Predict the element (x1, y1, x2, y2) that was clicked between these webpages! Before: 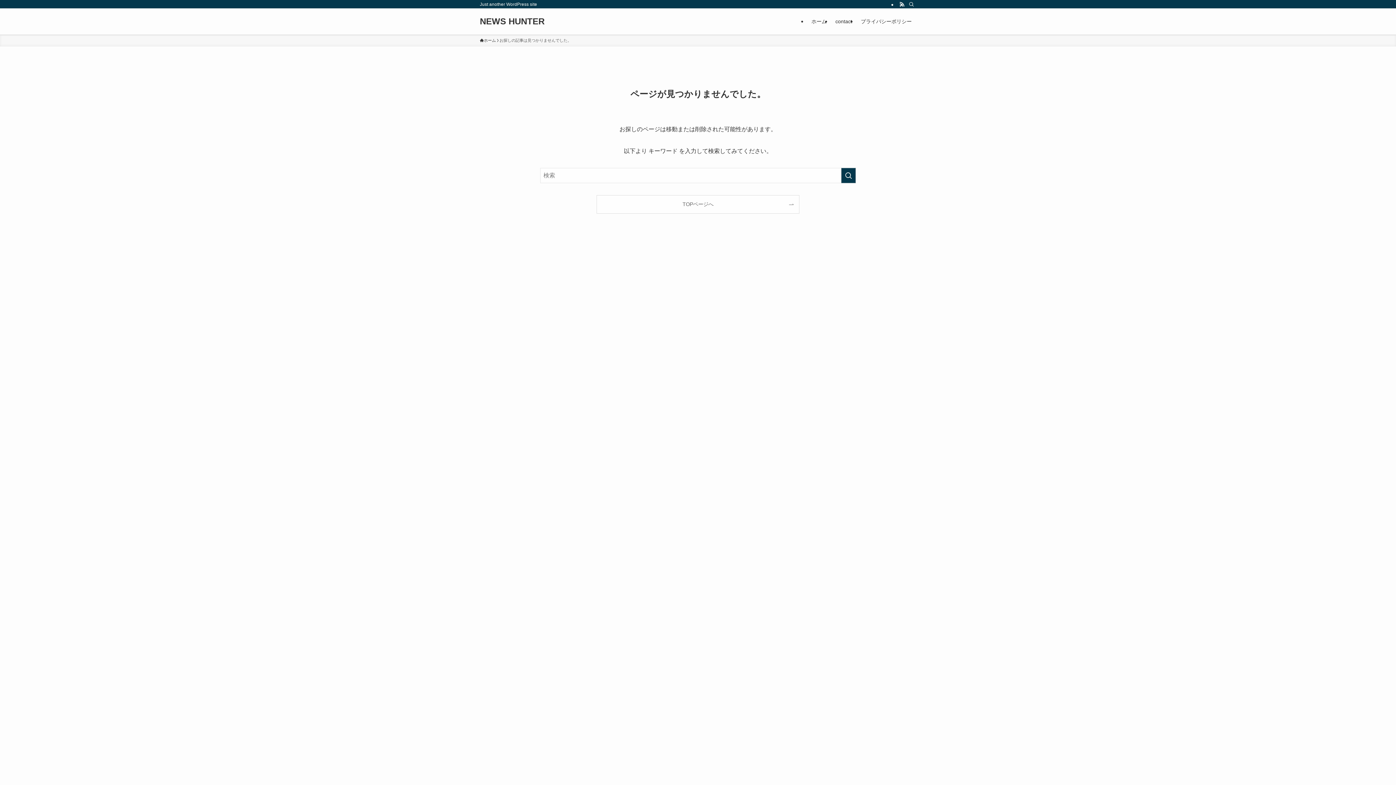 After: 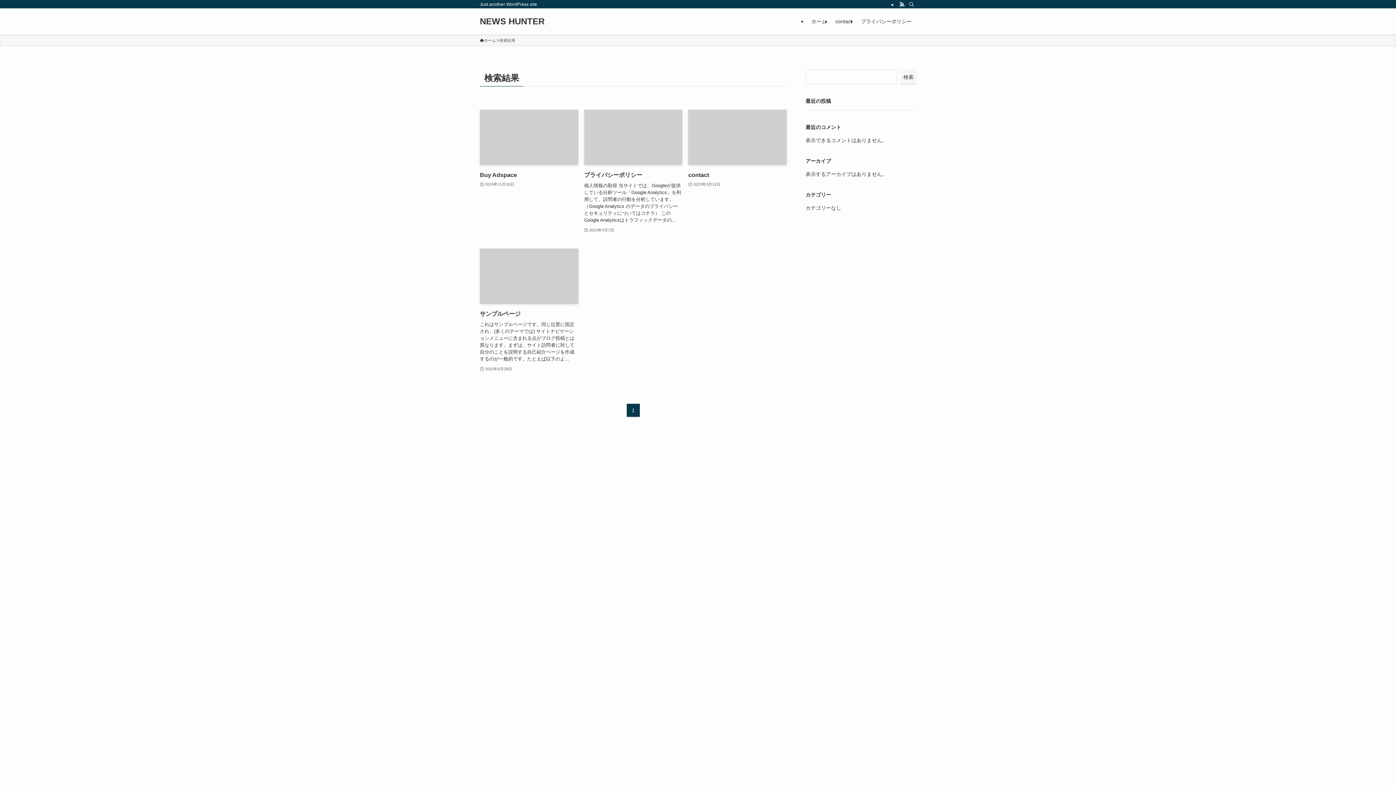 Action: label: 検索を実行する bbox: (841, 168, 856, 183)